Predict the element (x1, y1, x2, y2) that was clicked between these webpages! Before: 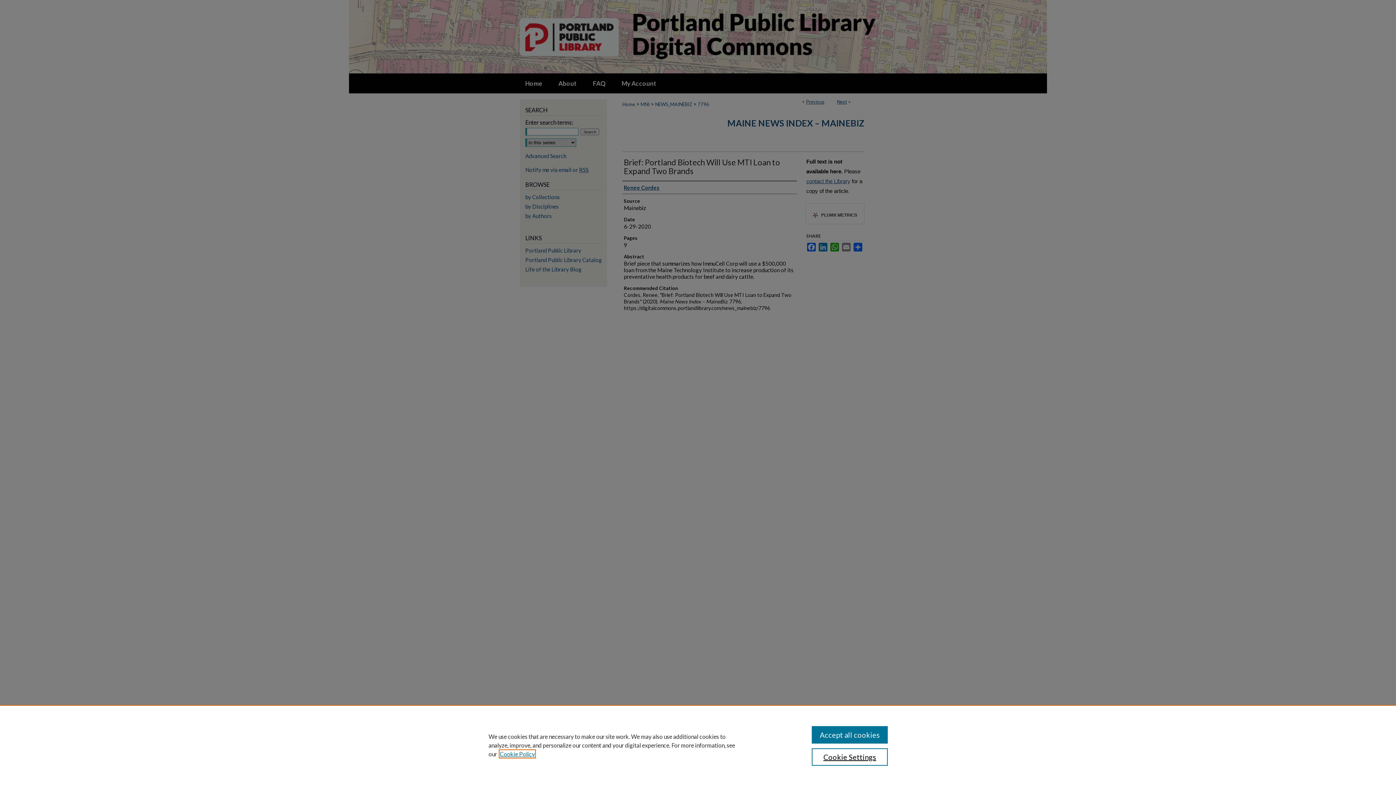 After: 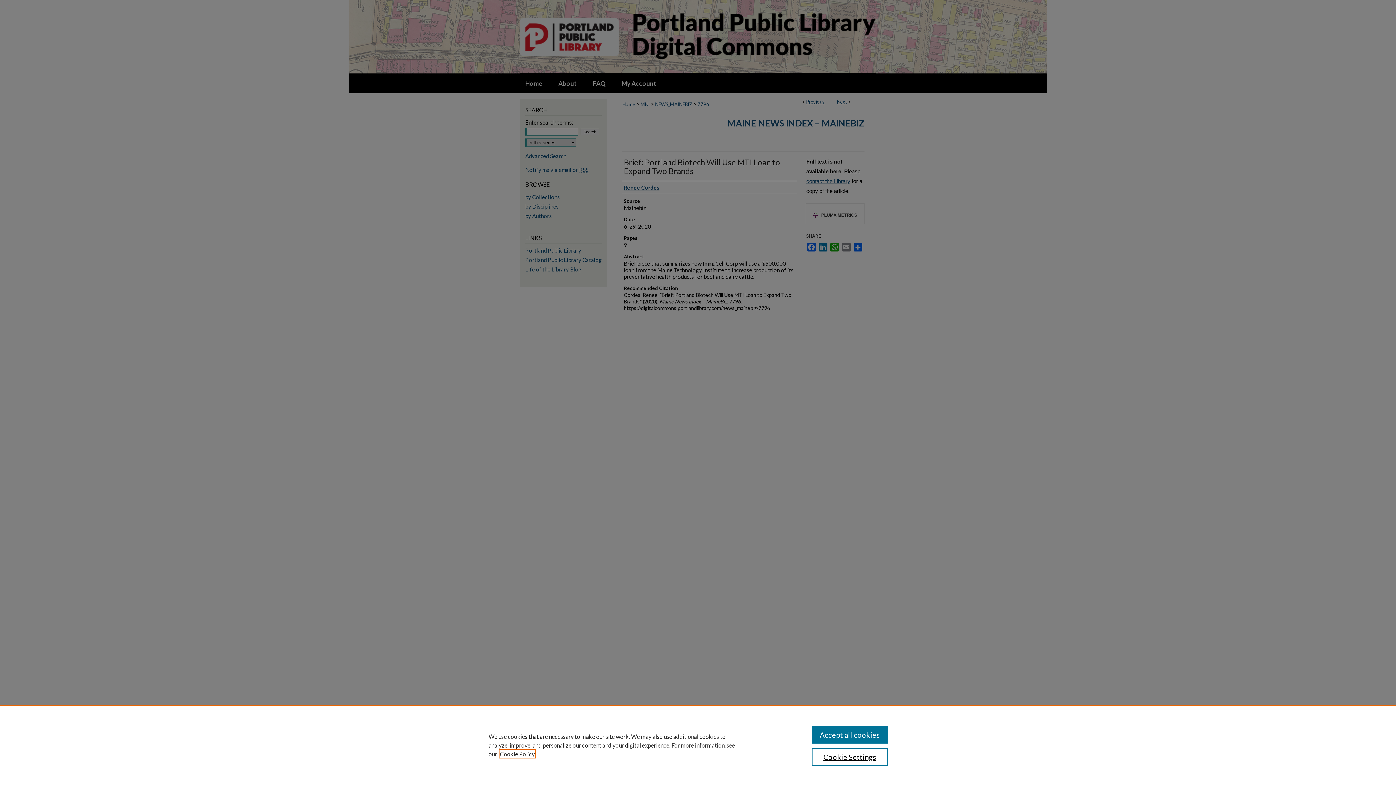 Action: bbox: (500, 750, 534, 757) label: , opens in a new tab